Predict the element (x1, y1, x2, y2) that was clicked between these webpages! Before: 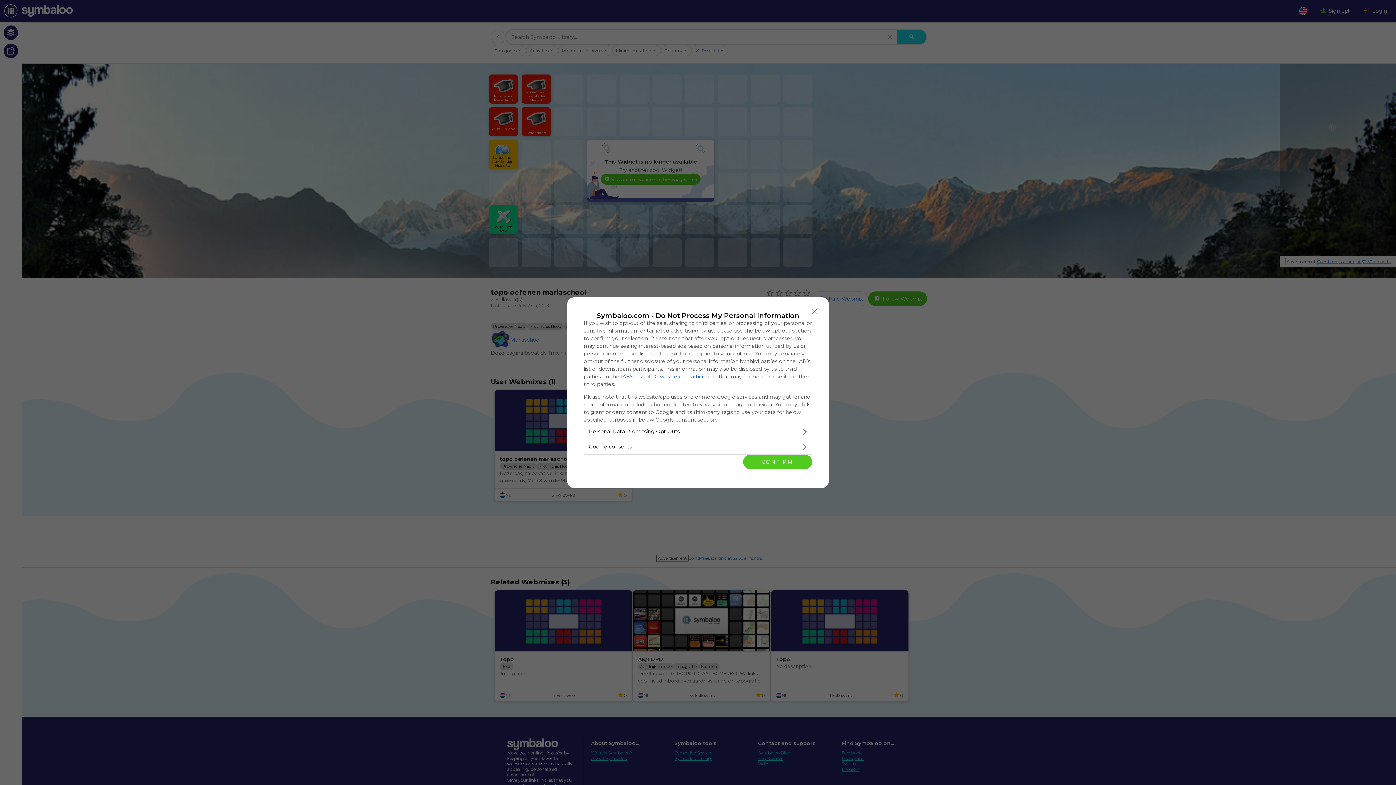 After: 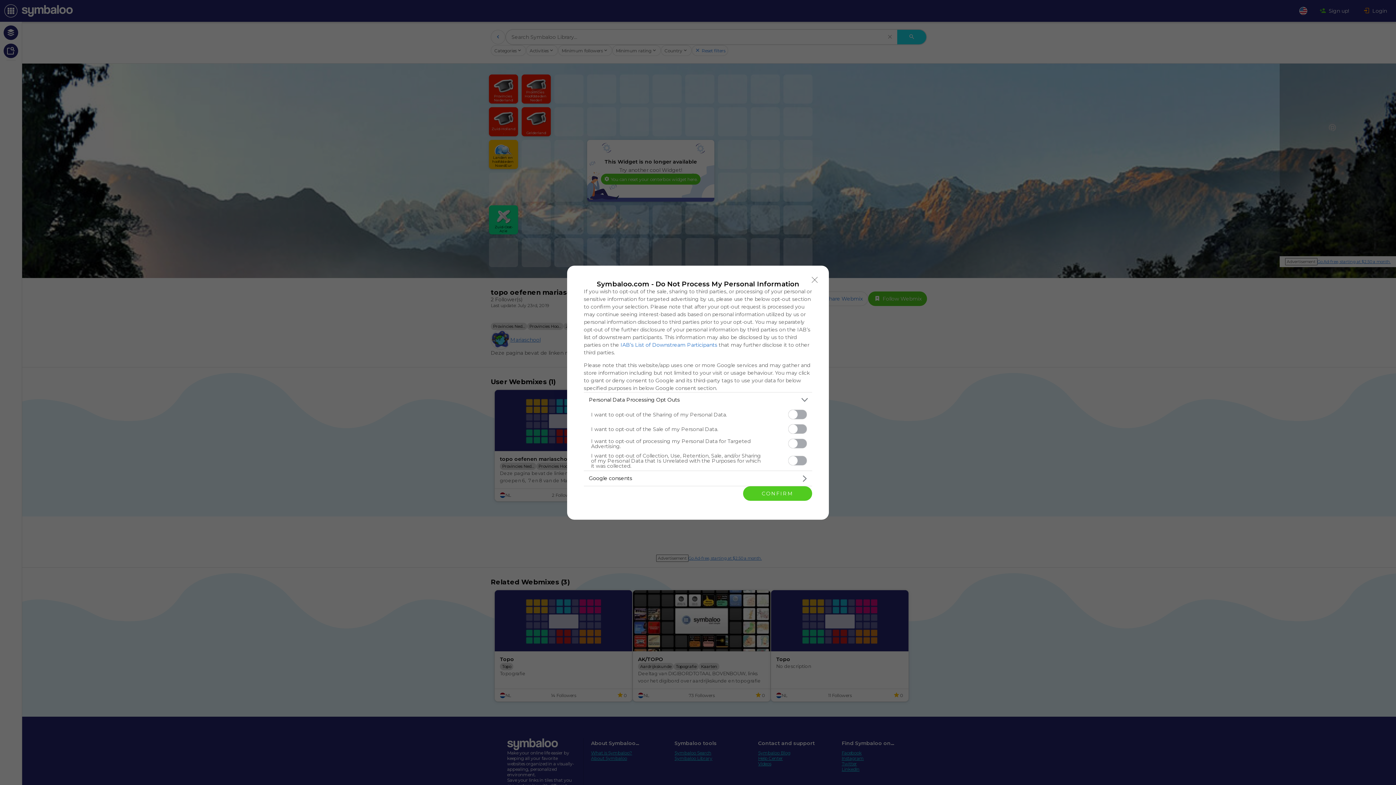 Action: label: Opt-Outs bbox: (584, 424, 812, 439)